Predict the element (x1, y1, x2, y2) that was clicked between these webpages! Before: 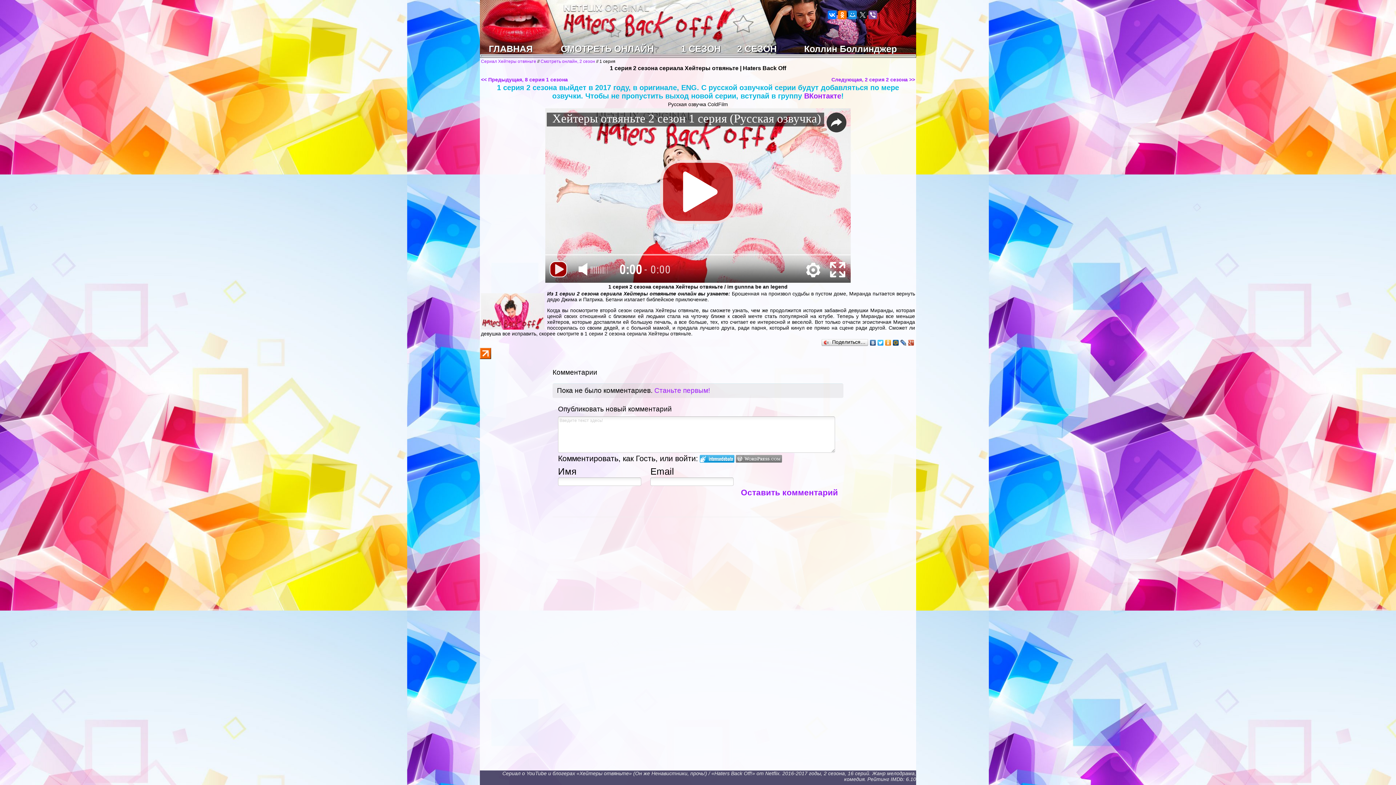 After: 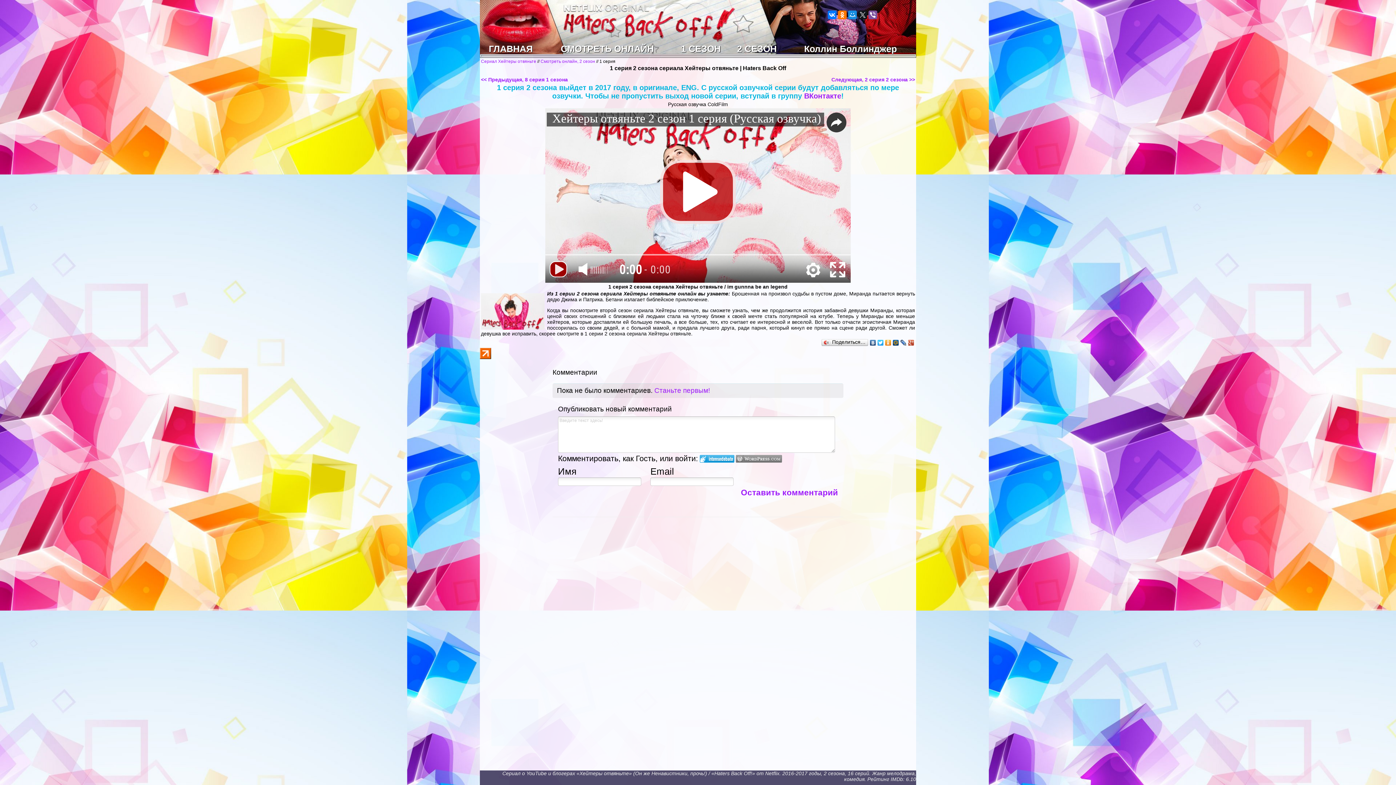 Action: bbox: (700, 455, 734, 463) label: Войти в IntenseDebate